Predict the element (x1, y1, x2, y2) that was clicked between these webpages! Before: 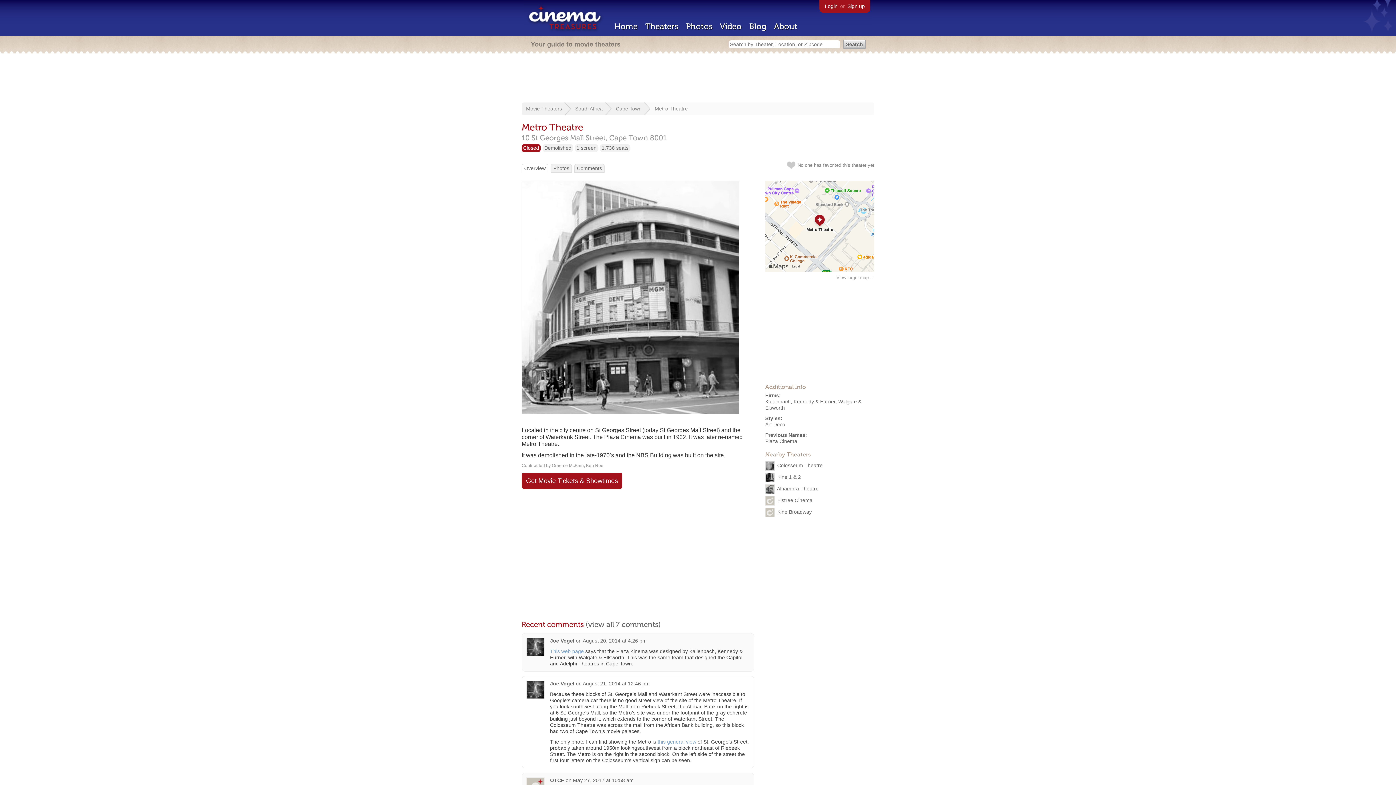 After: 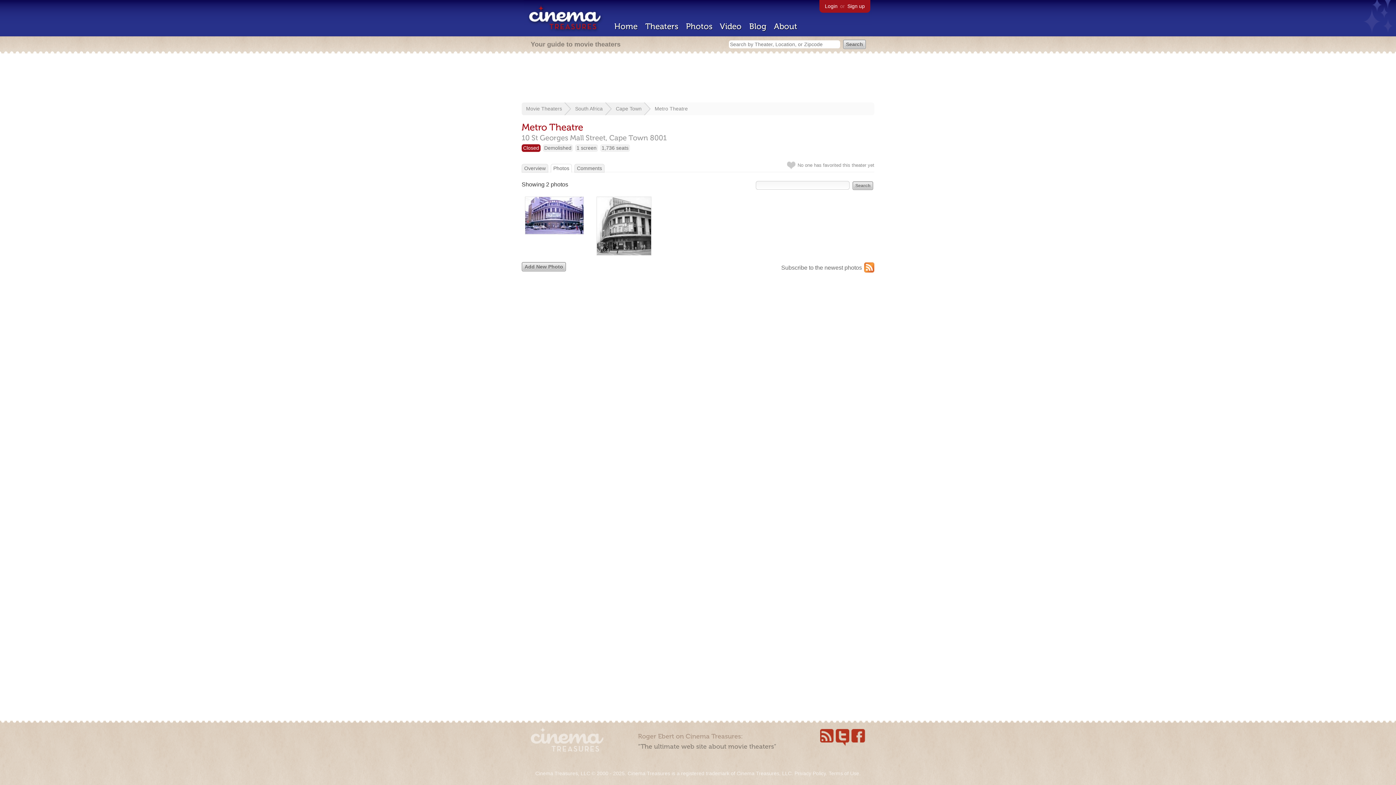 Action: bbox: (553, 165, 569, 171) label: Photos